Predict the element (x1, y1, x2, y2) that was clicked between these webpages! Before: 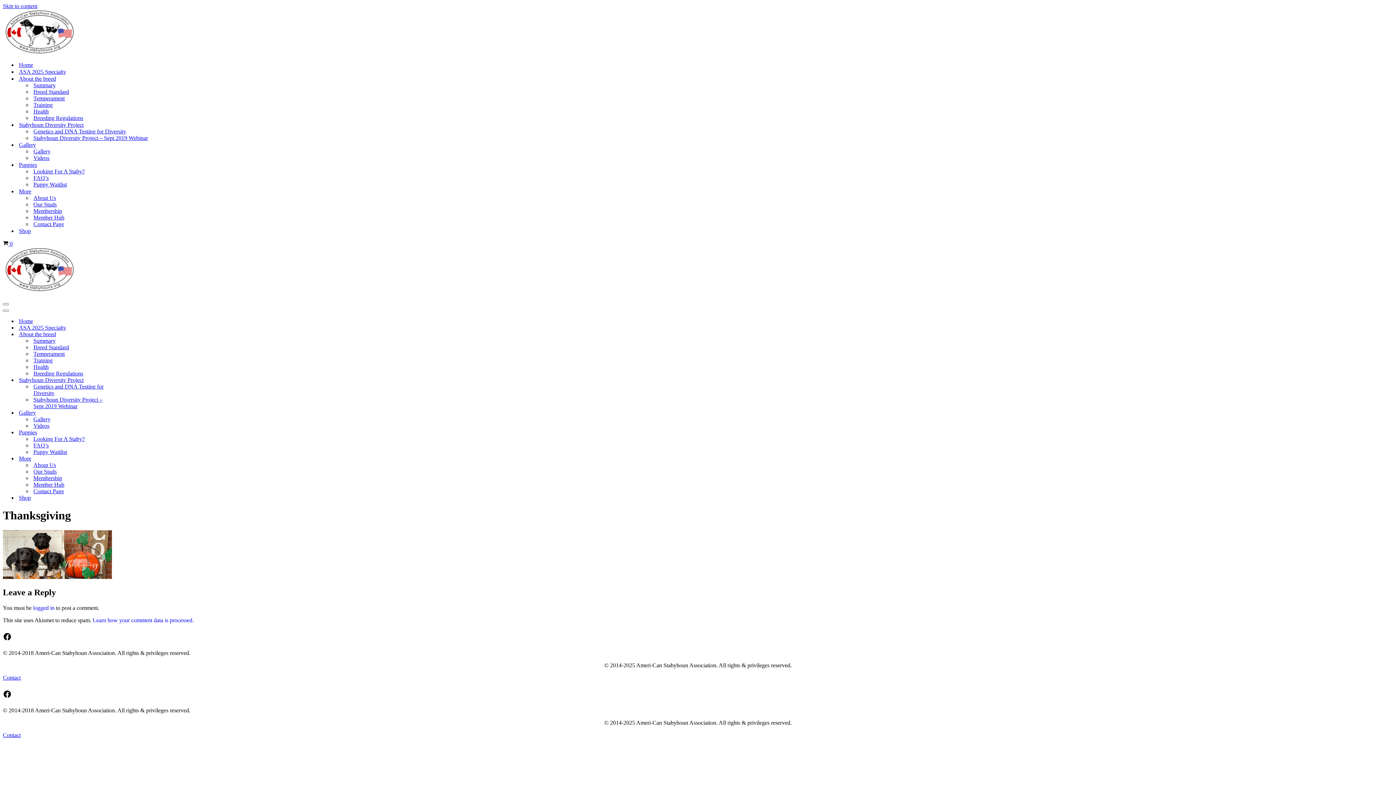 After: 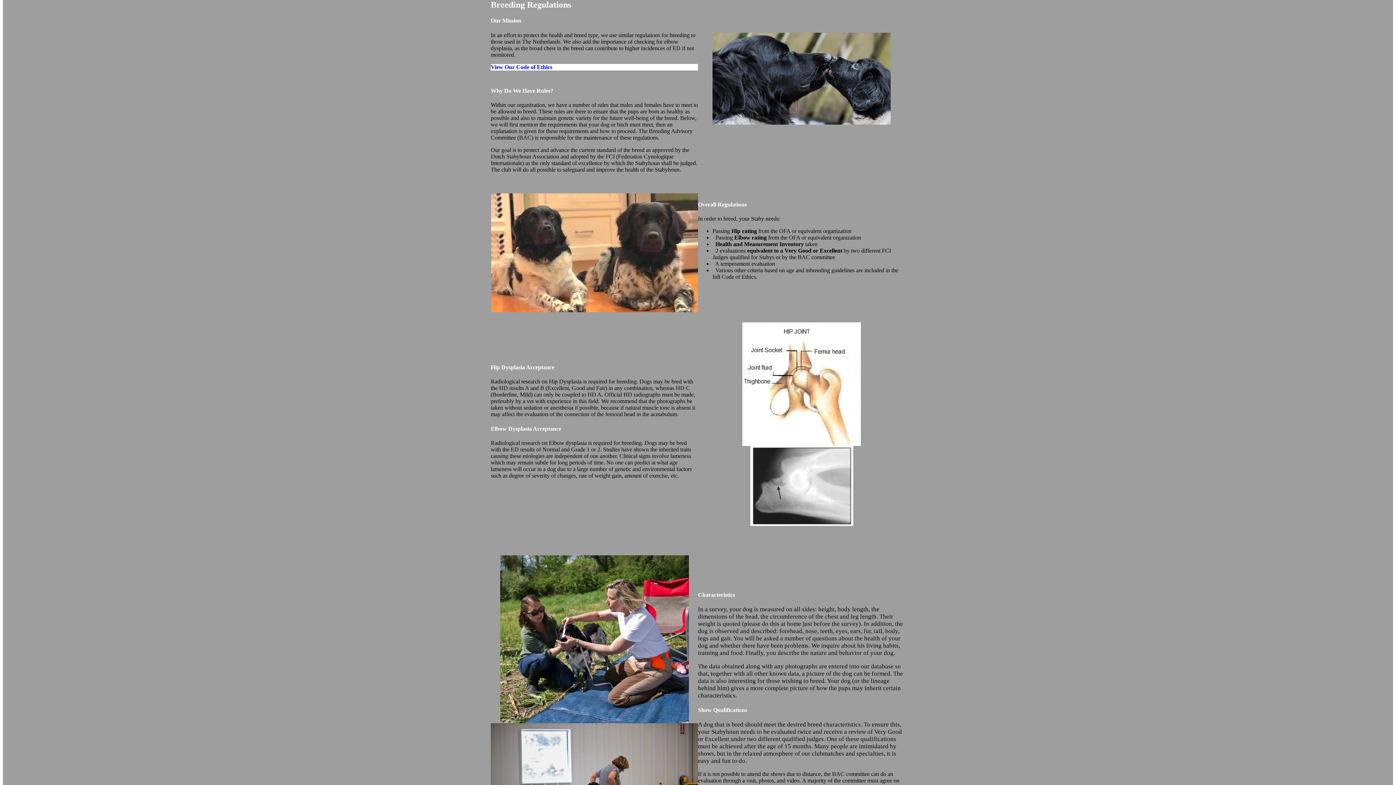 Action: bbox: (33, 114, 83, 121) label: Breeding Regulations